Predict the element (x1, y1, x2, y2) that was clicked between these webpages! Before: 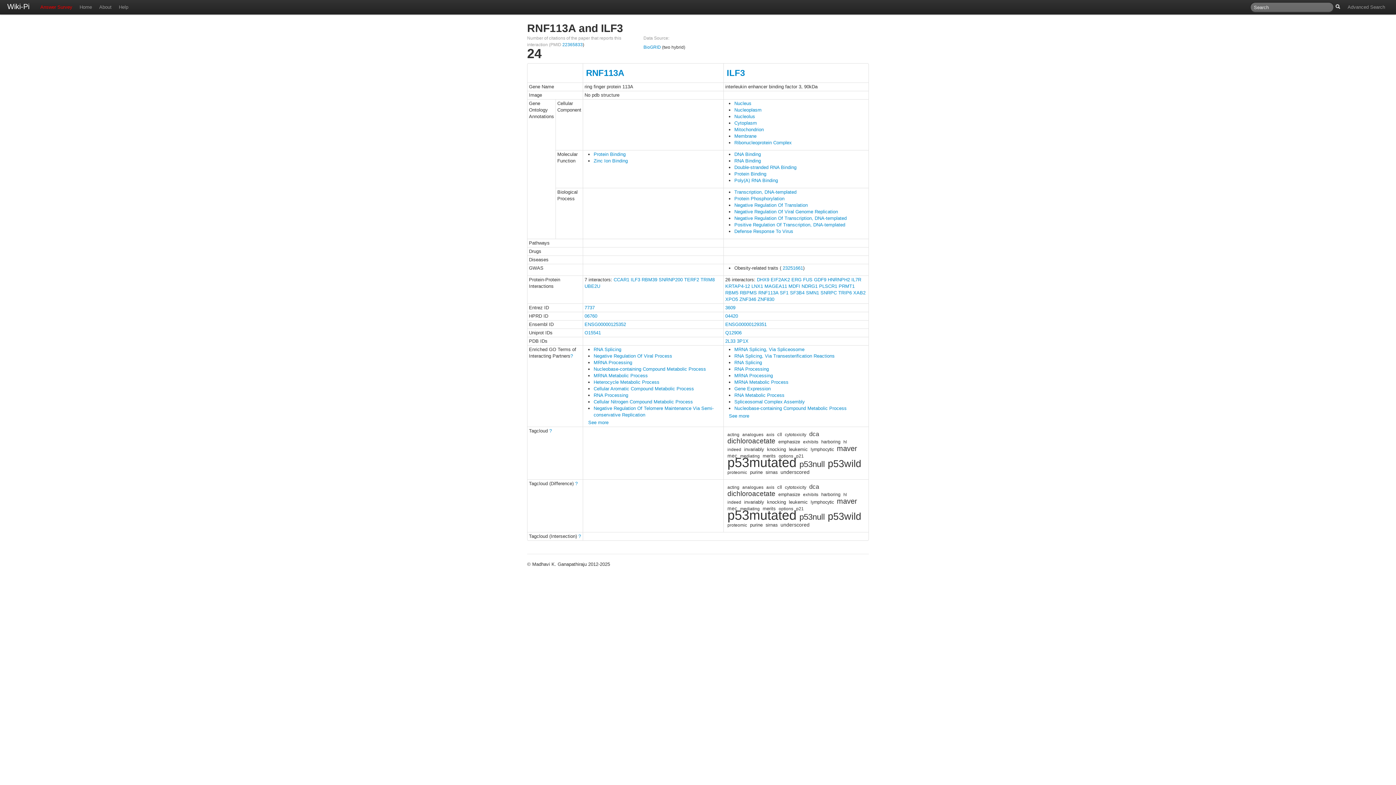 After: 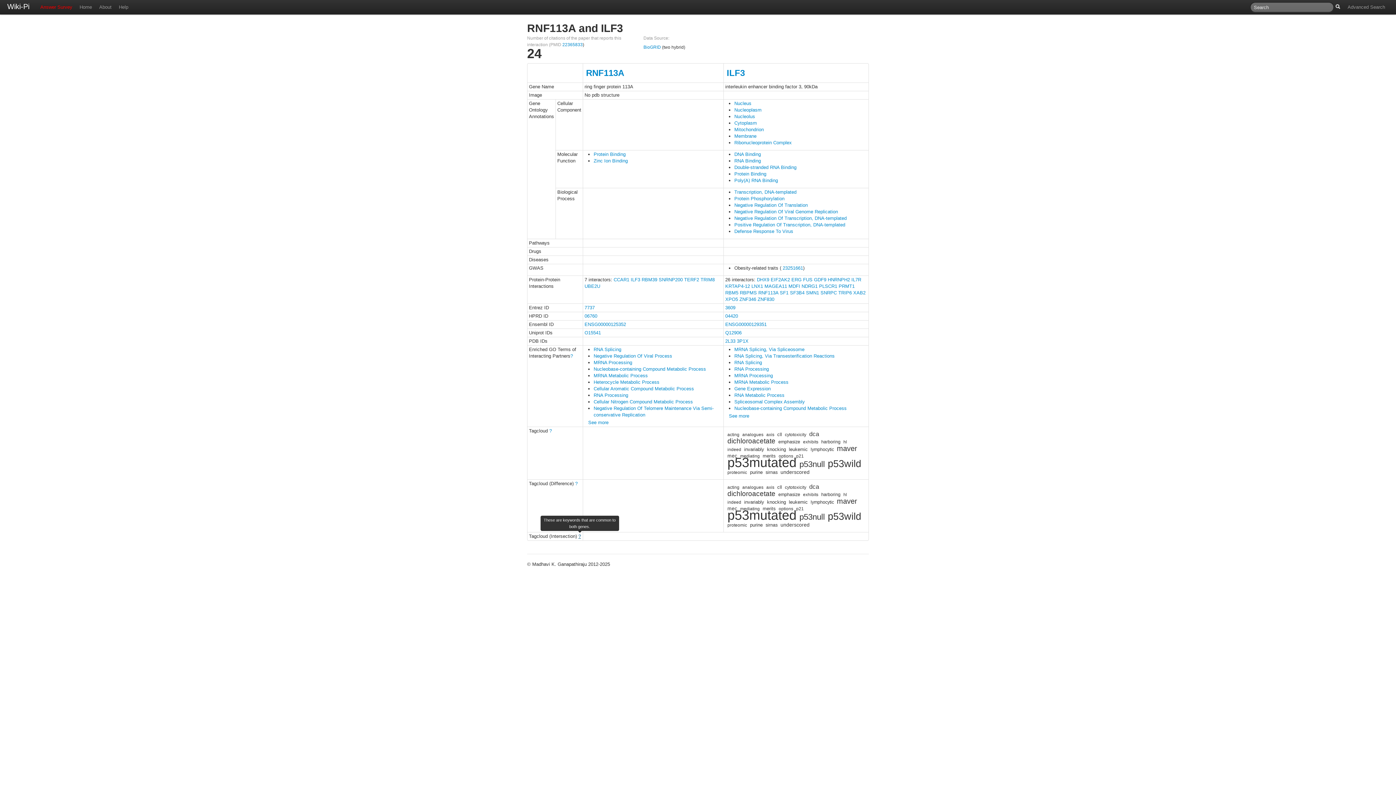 Action: bbox: (578, 533, 581, 539) label: ?